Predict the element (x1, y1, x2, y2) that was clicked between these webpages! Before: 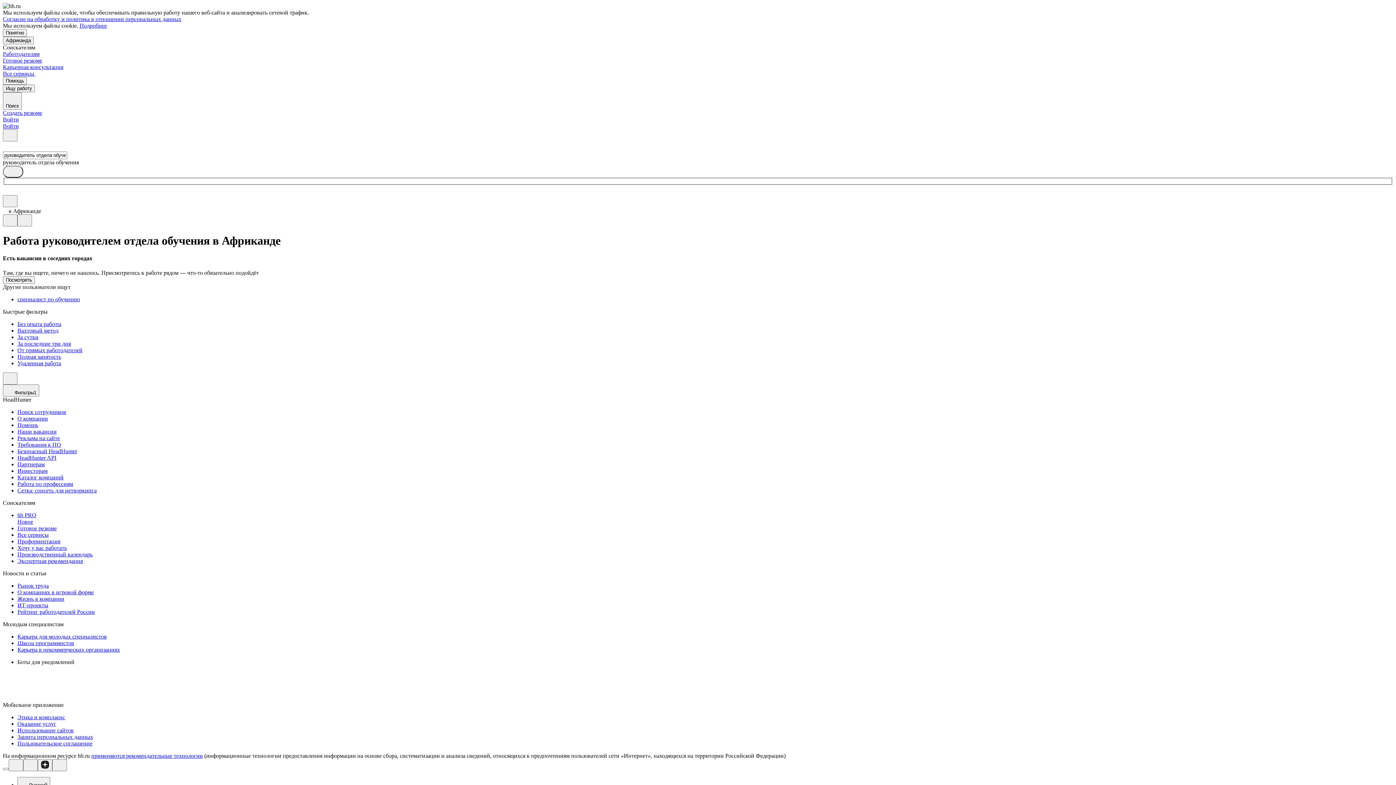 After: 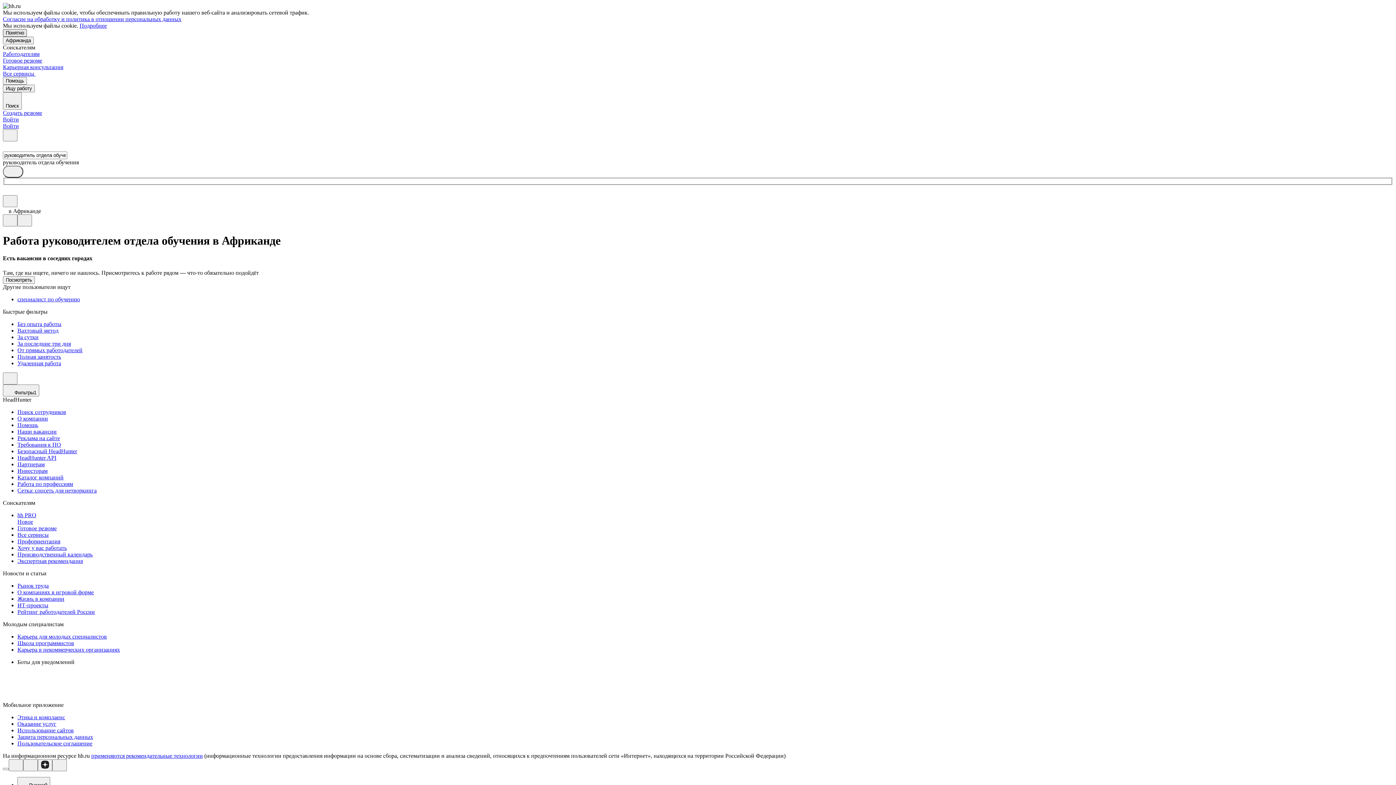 Action: label: Понятно bbox: (2, 29, 26, 36)